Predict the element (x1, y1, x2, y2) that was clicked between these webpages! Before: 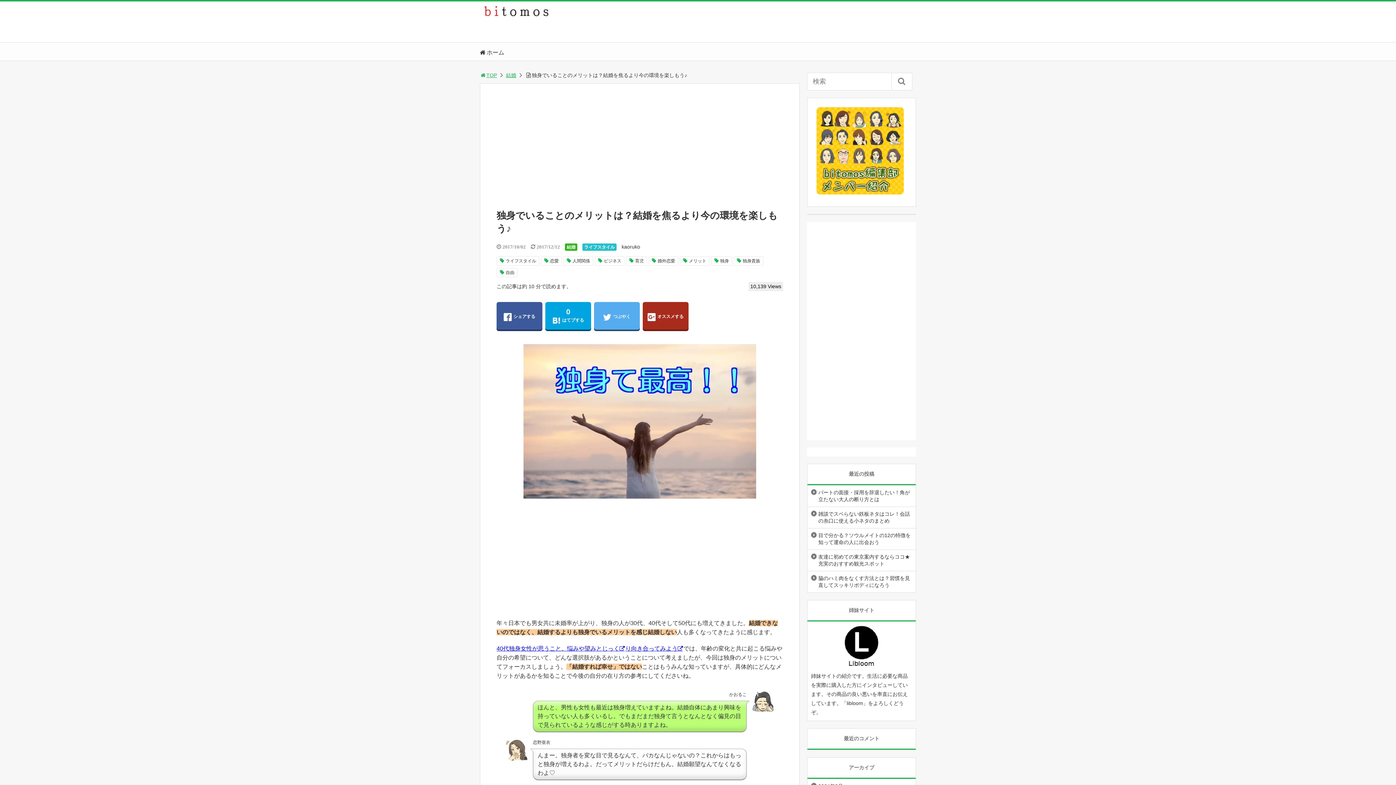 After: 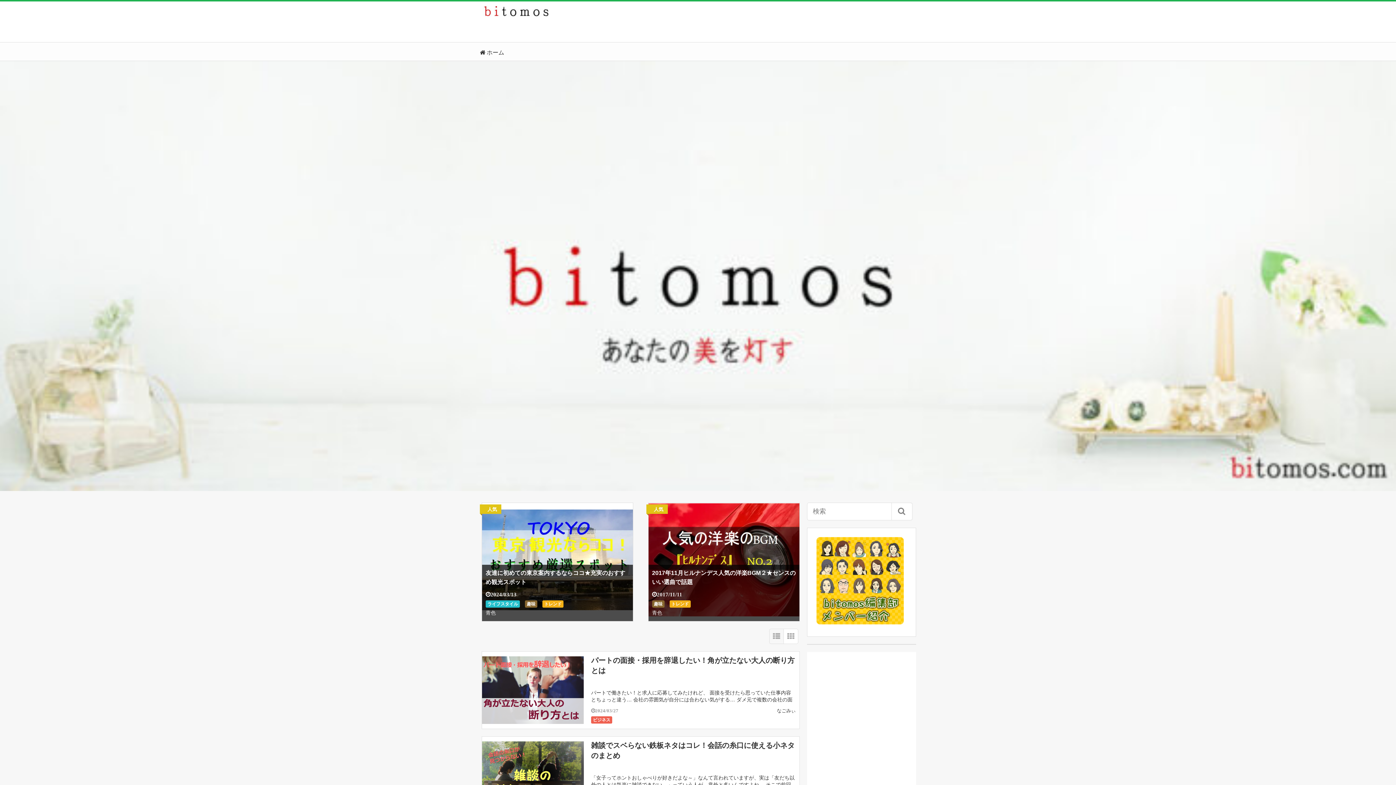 Action: bbox: (480, 5, 552, 16)